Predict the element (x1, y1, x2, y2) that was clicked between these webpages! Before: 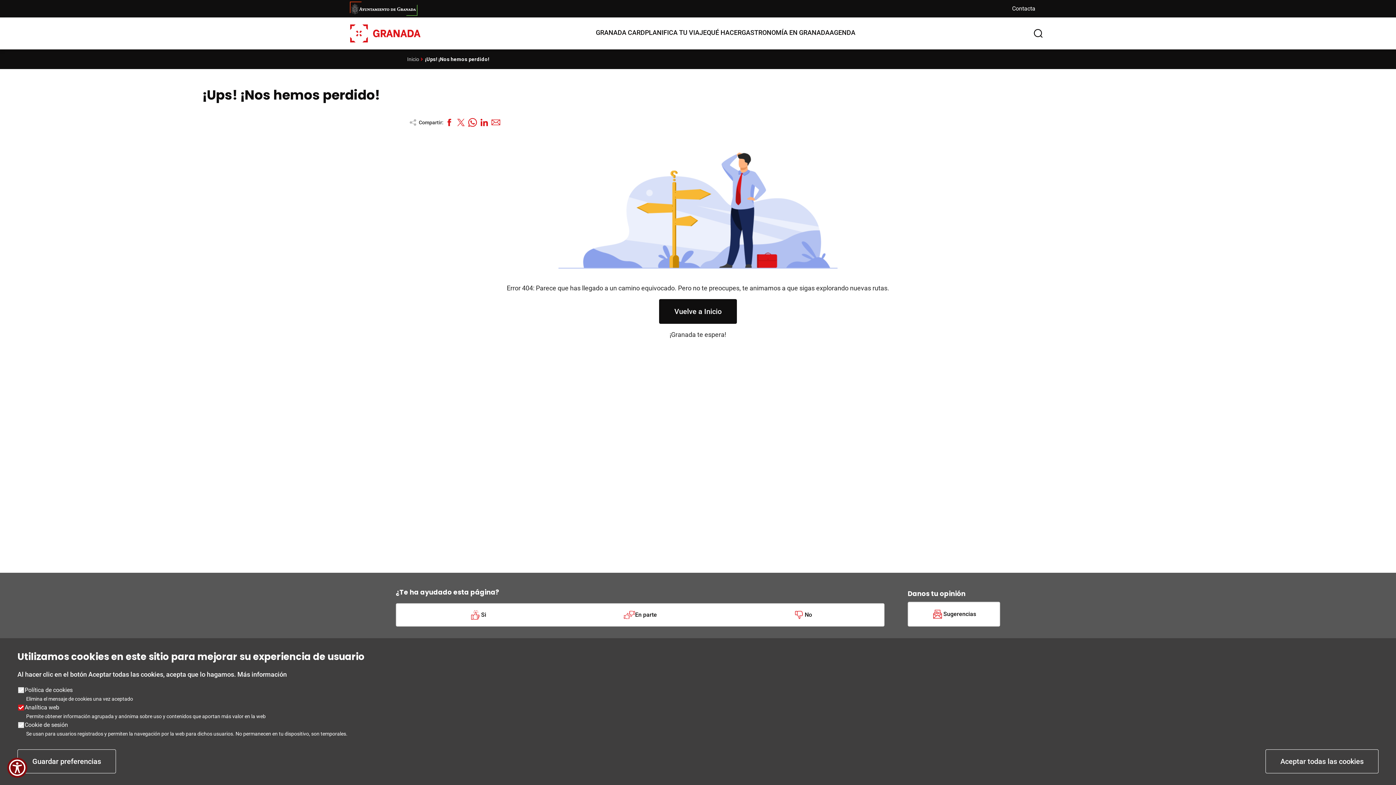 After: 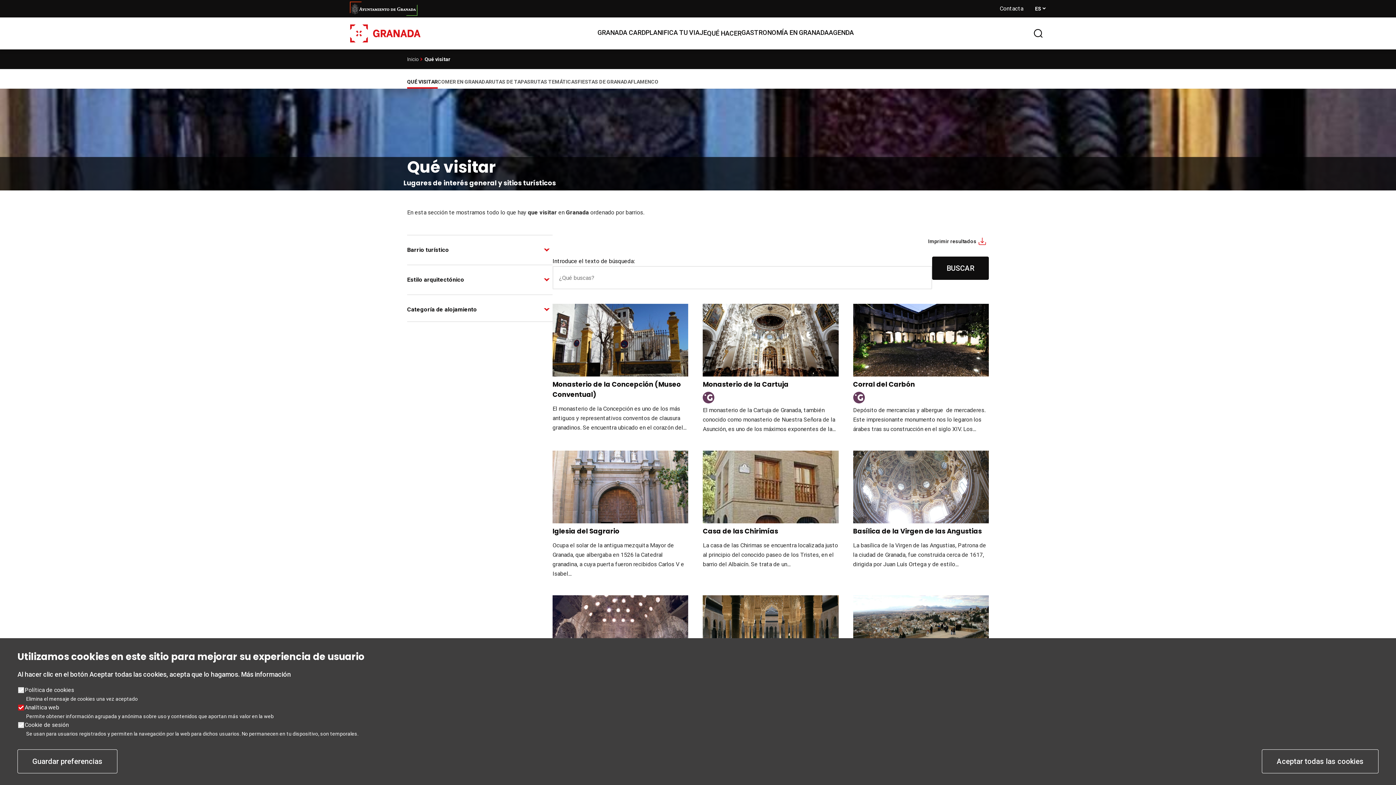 Action: bbox: (706, 24, 741, 40) label: QUÉ HACER